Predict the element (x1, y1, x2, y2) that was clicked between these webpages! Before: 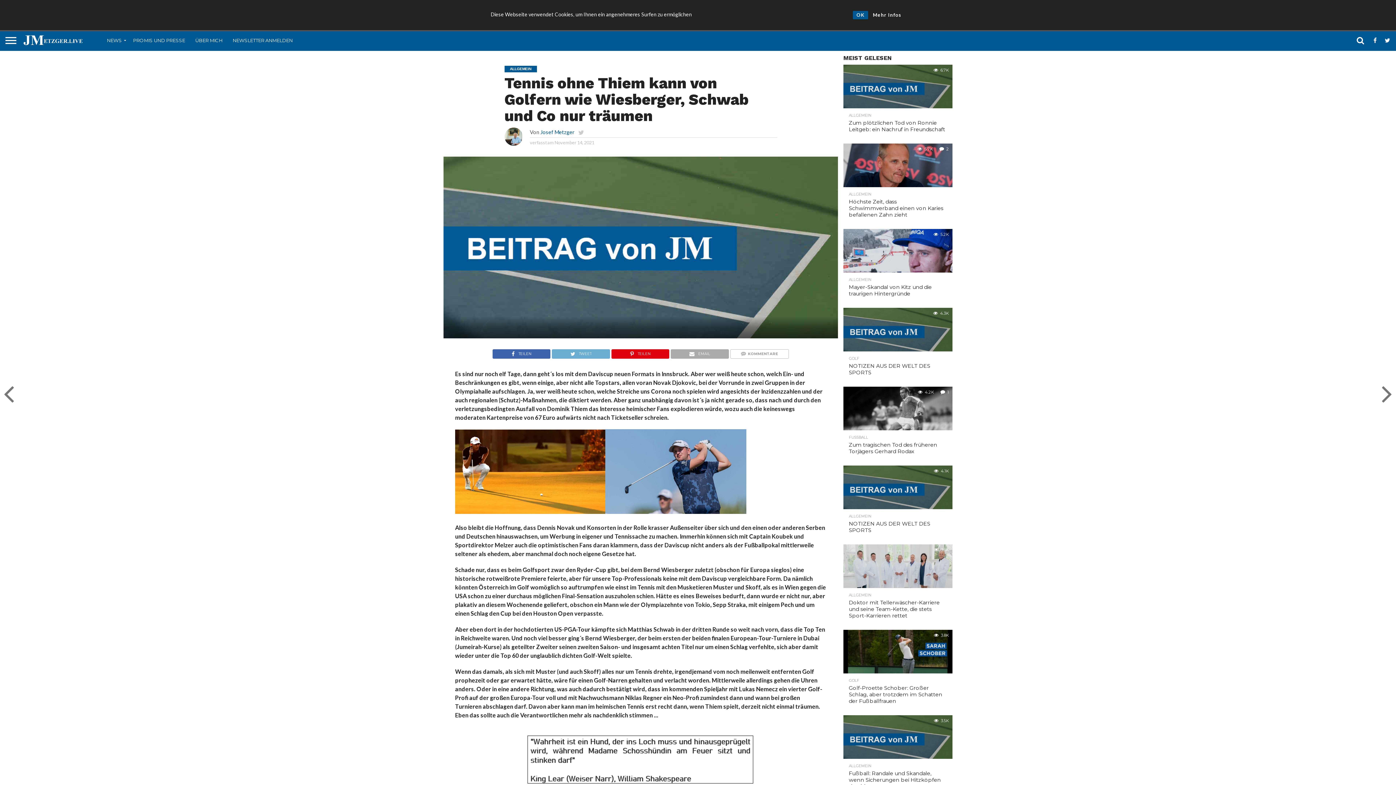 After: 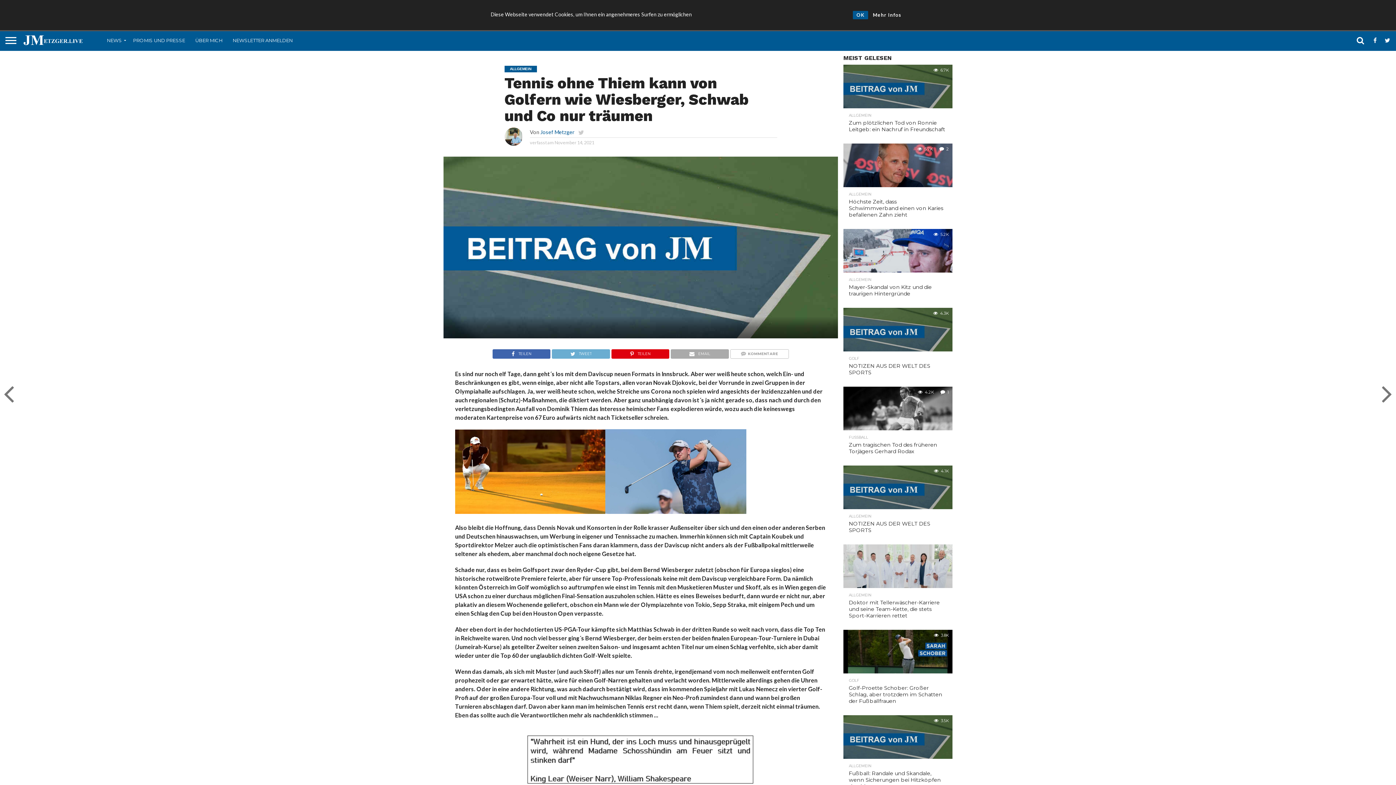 Action: bbox: (578, 128, 584, 136)